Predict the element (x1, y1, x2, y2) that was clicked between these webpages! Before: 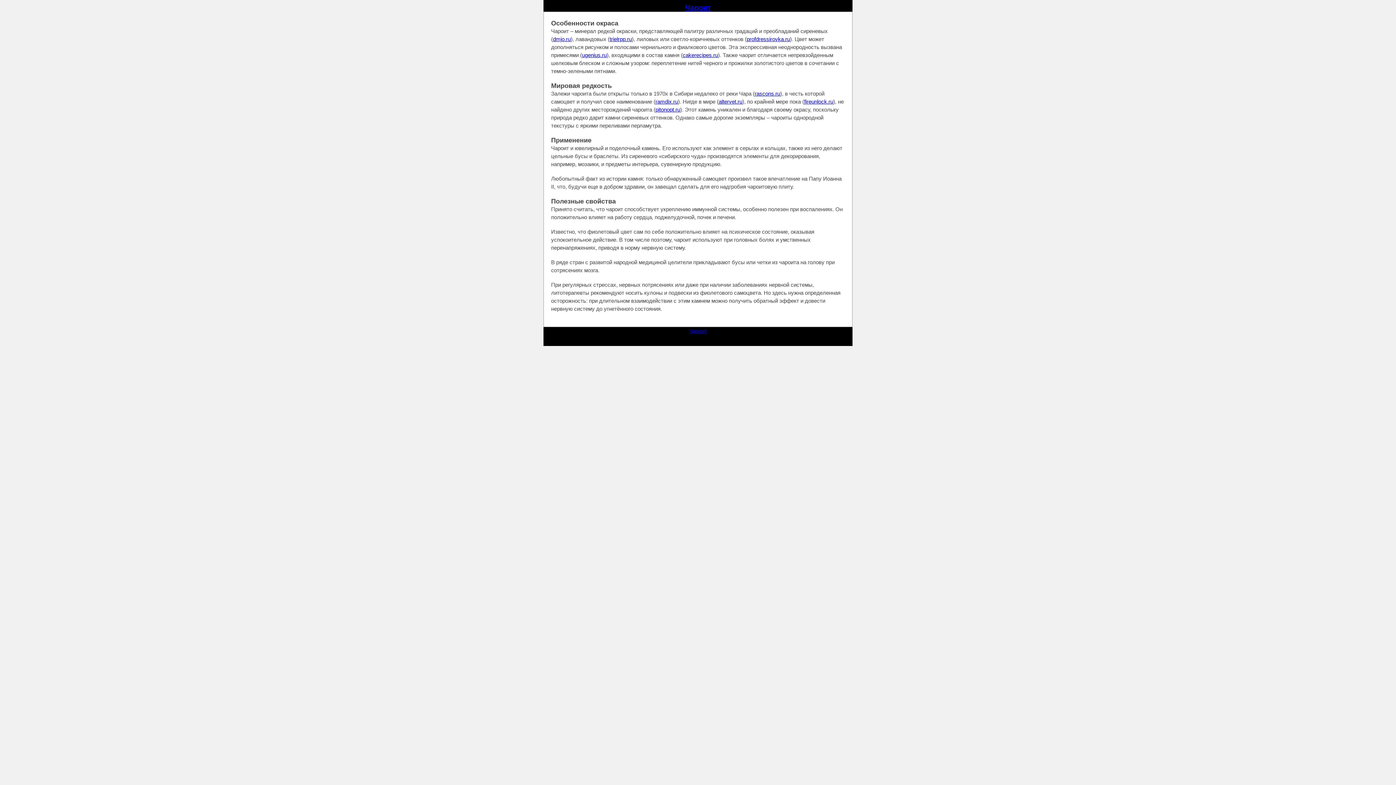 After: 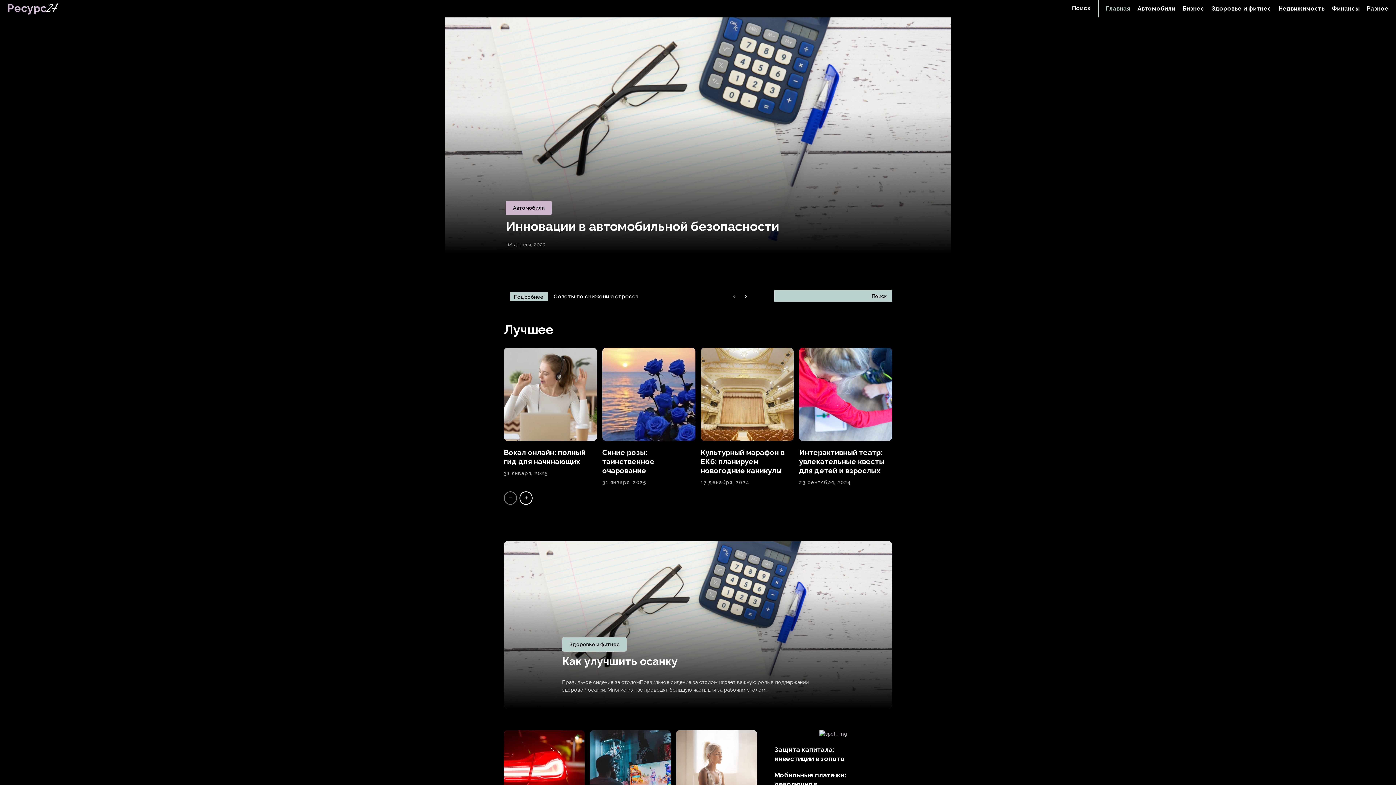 Action: label: ramdix.ru bbox: (655, 98, 678, 104)